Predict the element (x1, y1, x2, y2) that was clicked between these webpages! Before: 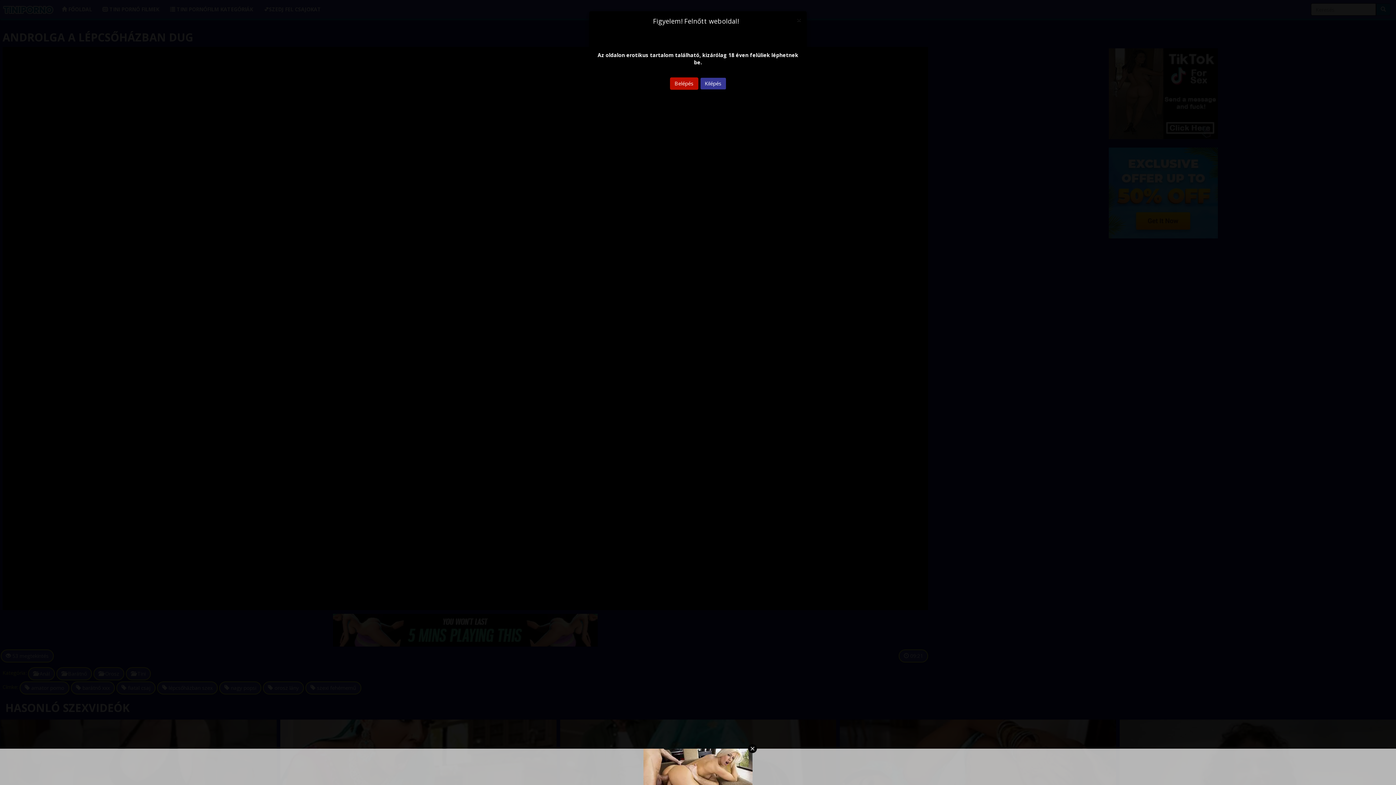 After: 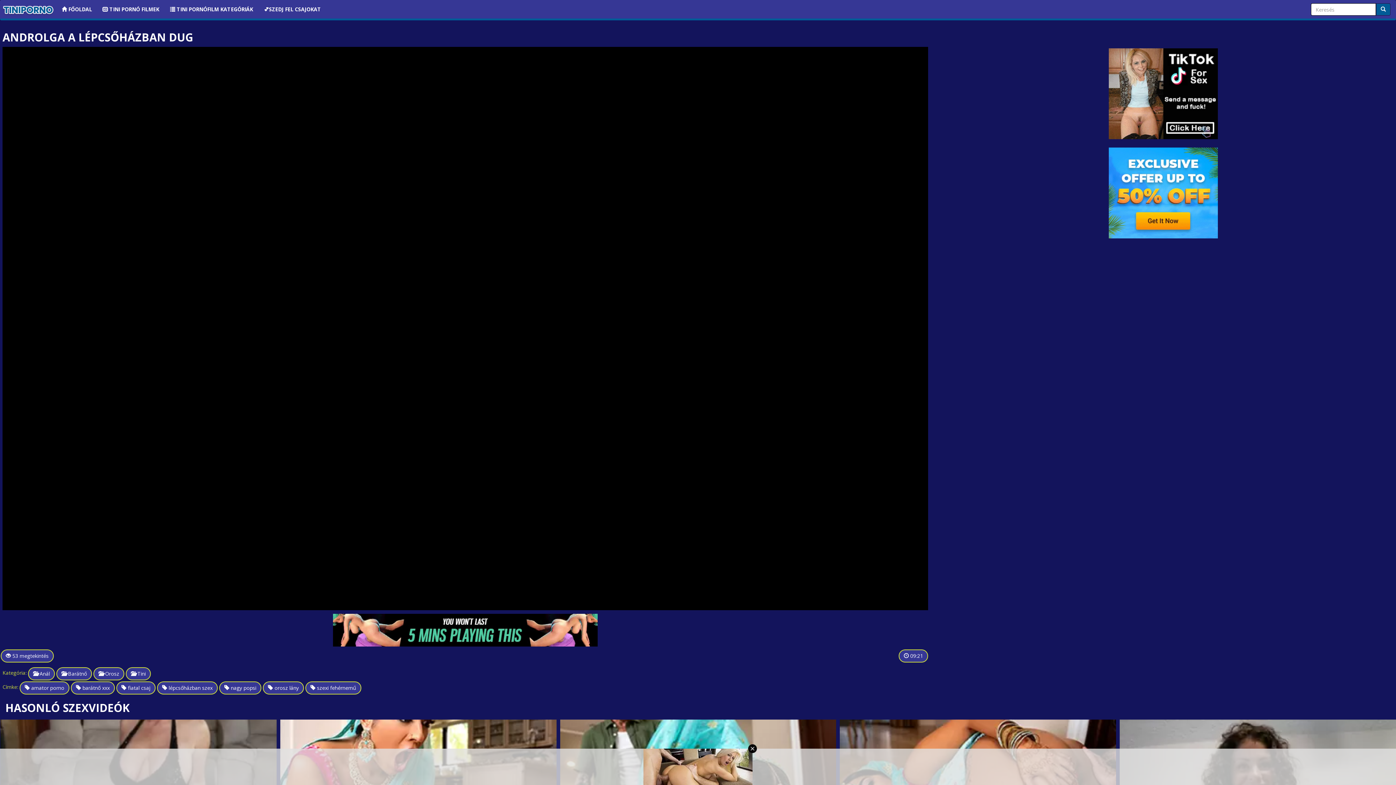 Action: bbox: (797, 16, 801, 23) label: Close